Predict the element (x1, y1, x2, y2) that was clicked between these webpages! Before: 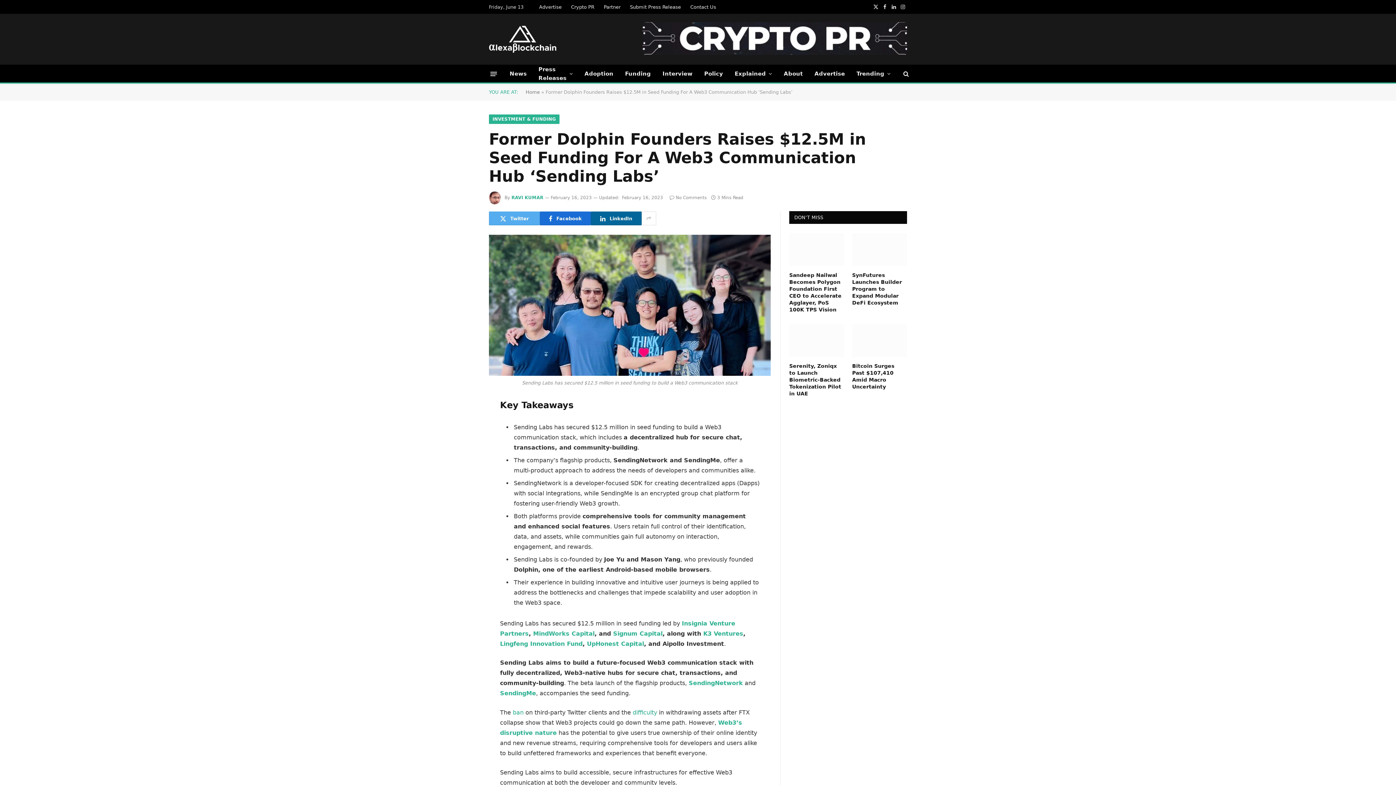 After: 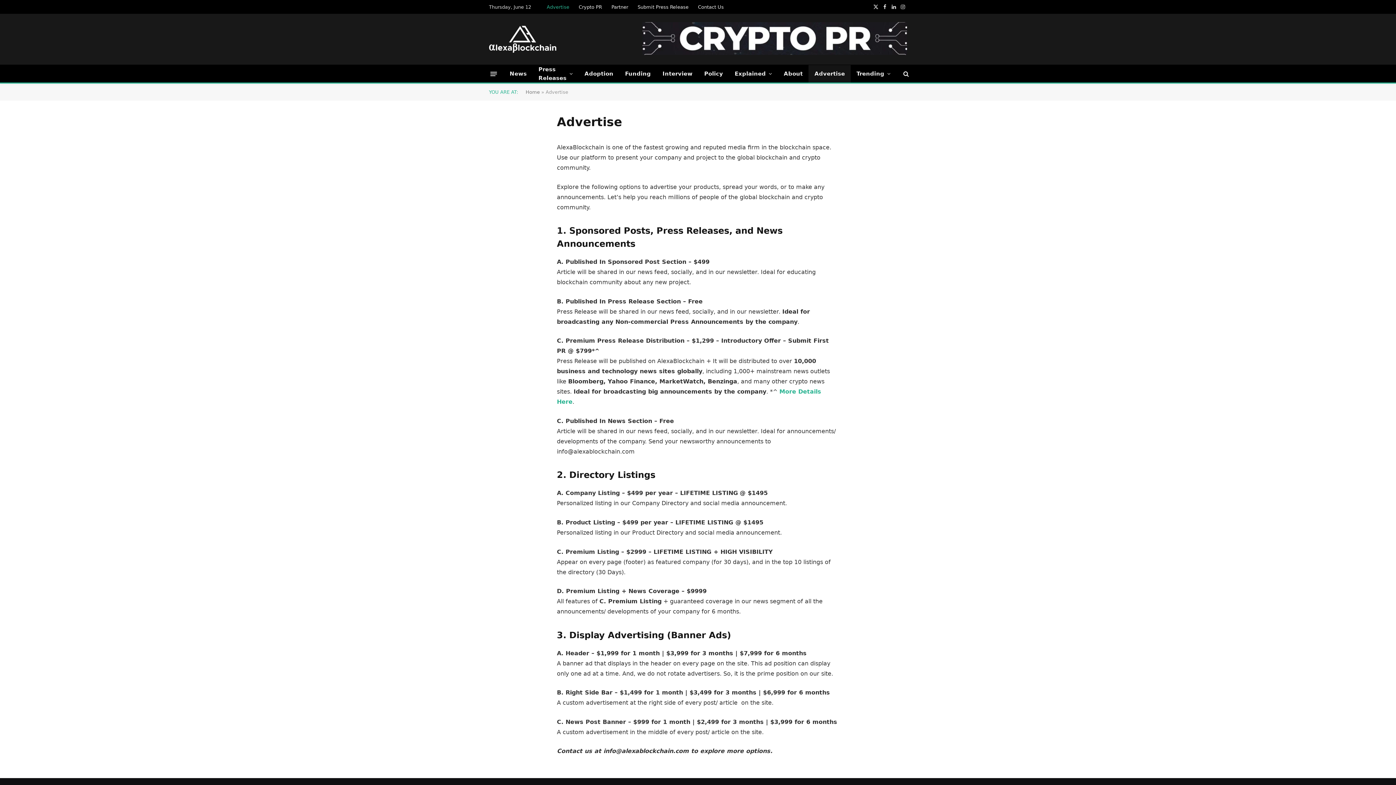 Action: bbox: (534, 0, 566, 13) label: Advertise